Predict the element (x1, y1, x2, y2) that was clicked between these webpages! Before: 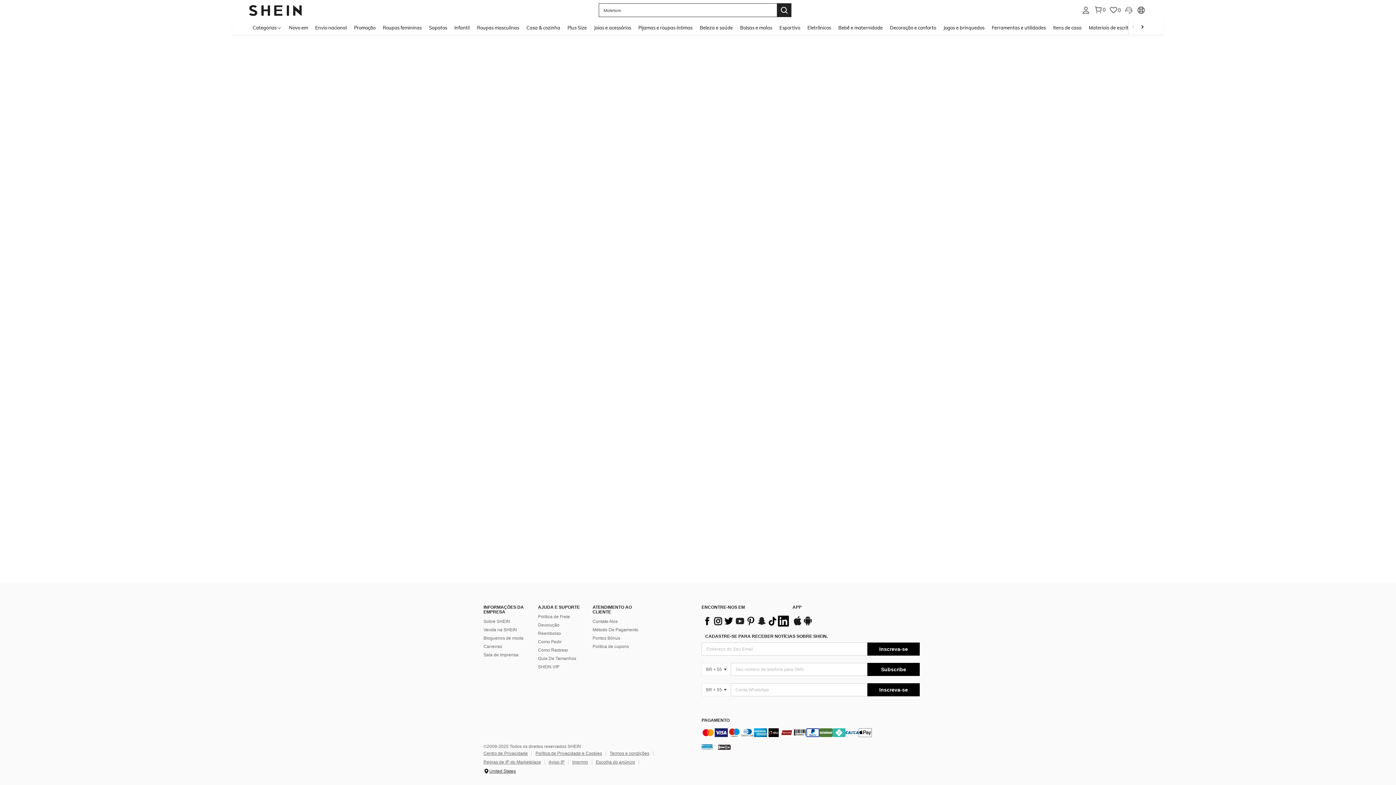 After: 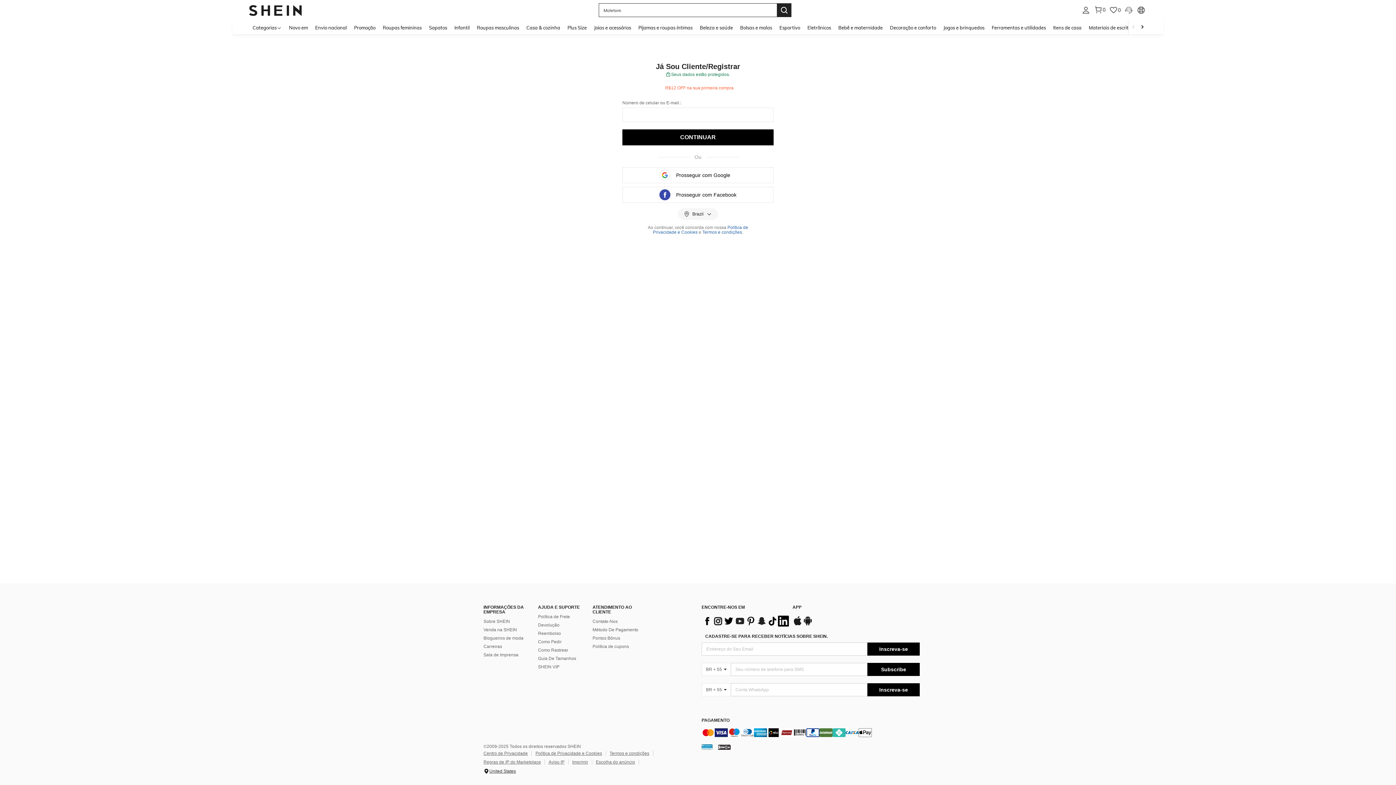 Action: bbox: (1081, 5, 1090, 14)